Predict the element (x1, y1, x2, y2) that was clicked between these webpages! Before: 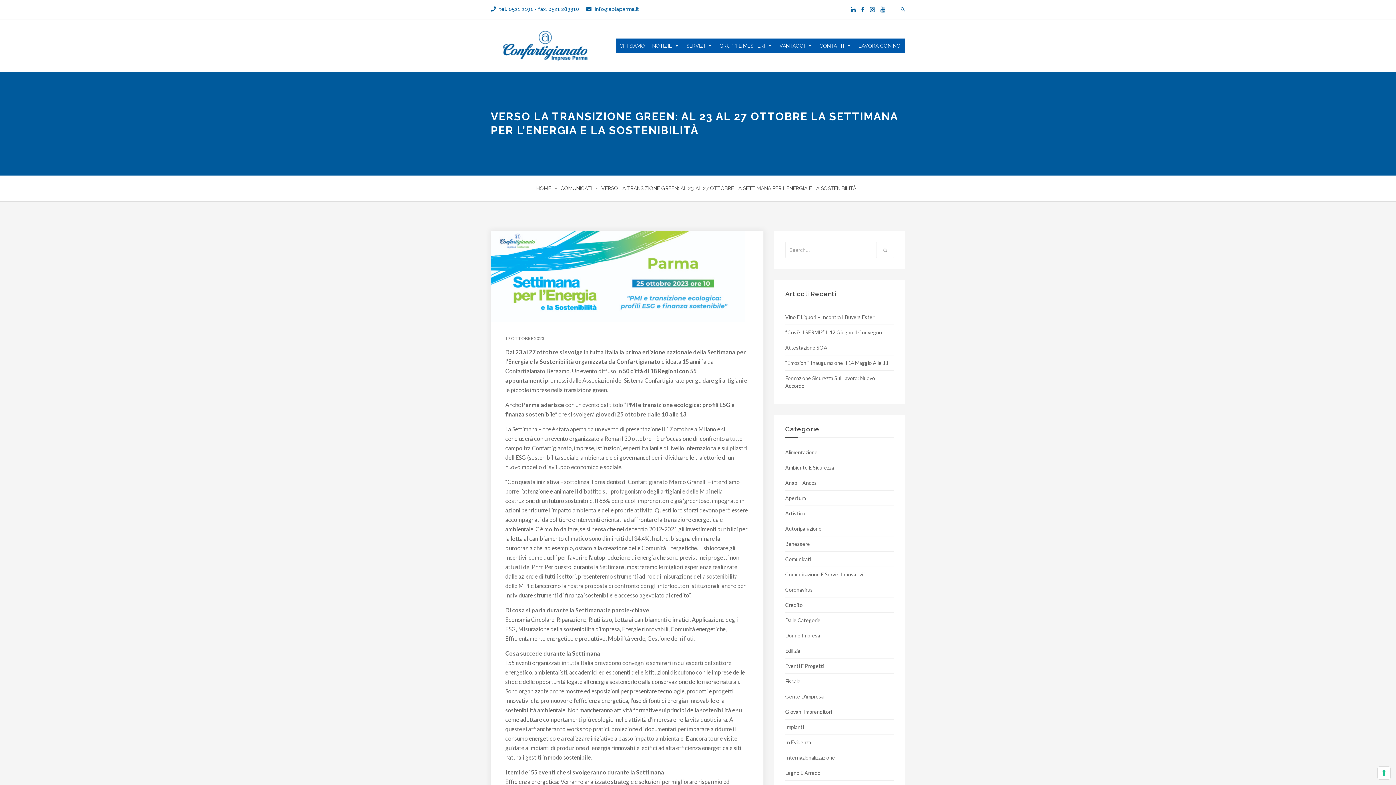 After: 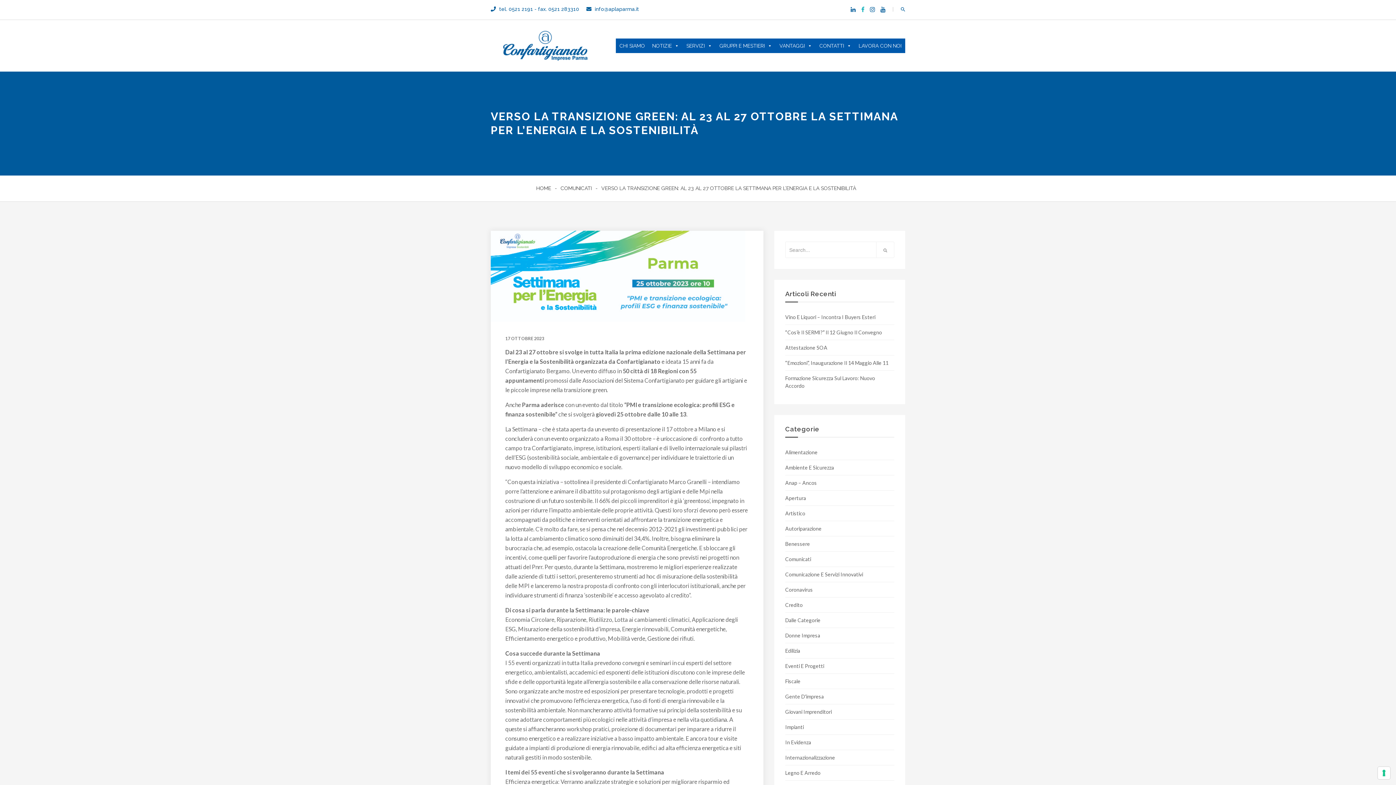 Action: bbox: (861, 6, 864, 13)